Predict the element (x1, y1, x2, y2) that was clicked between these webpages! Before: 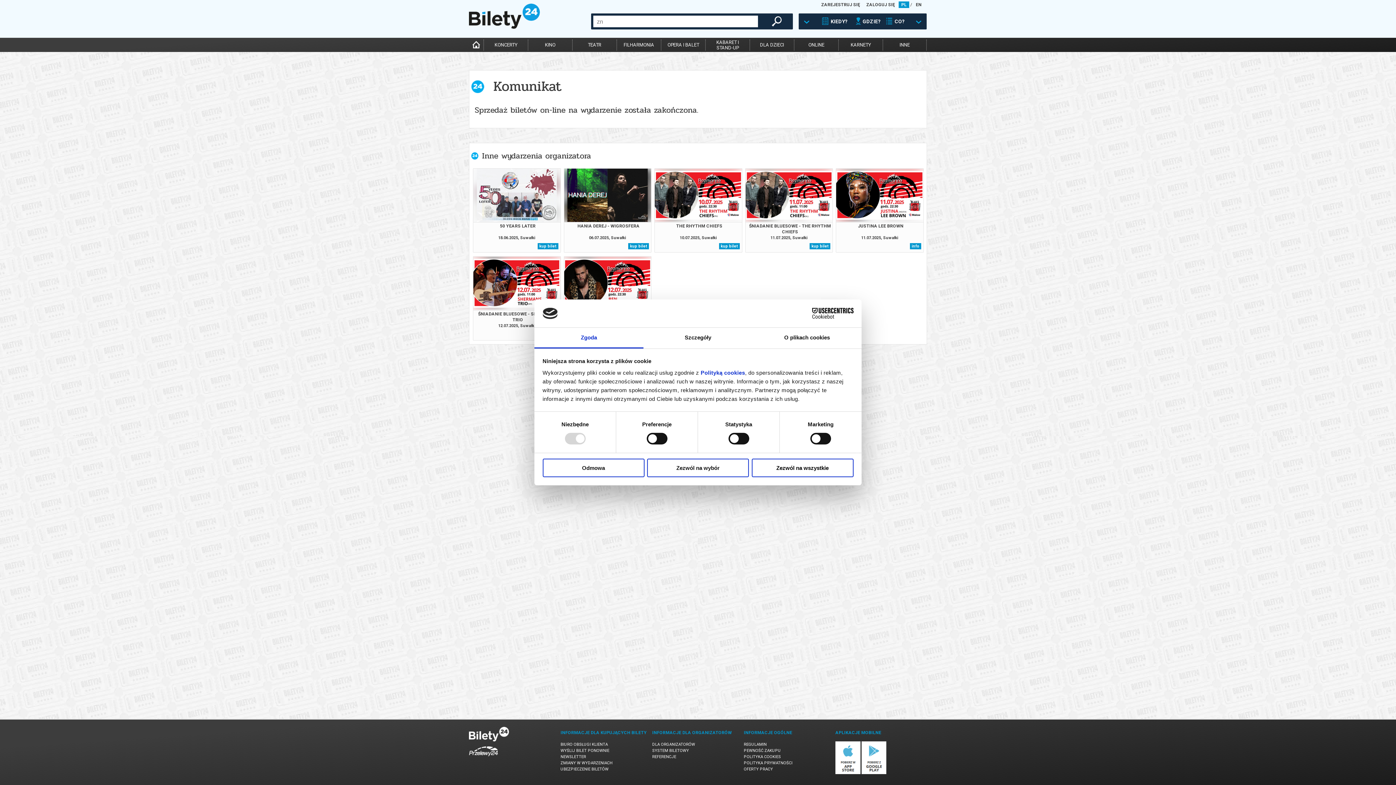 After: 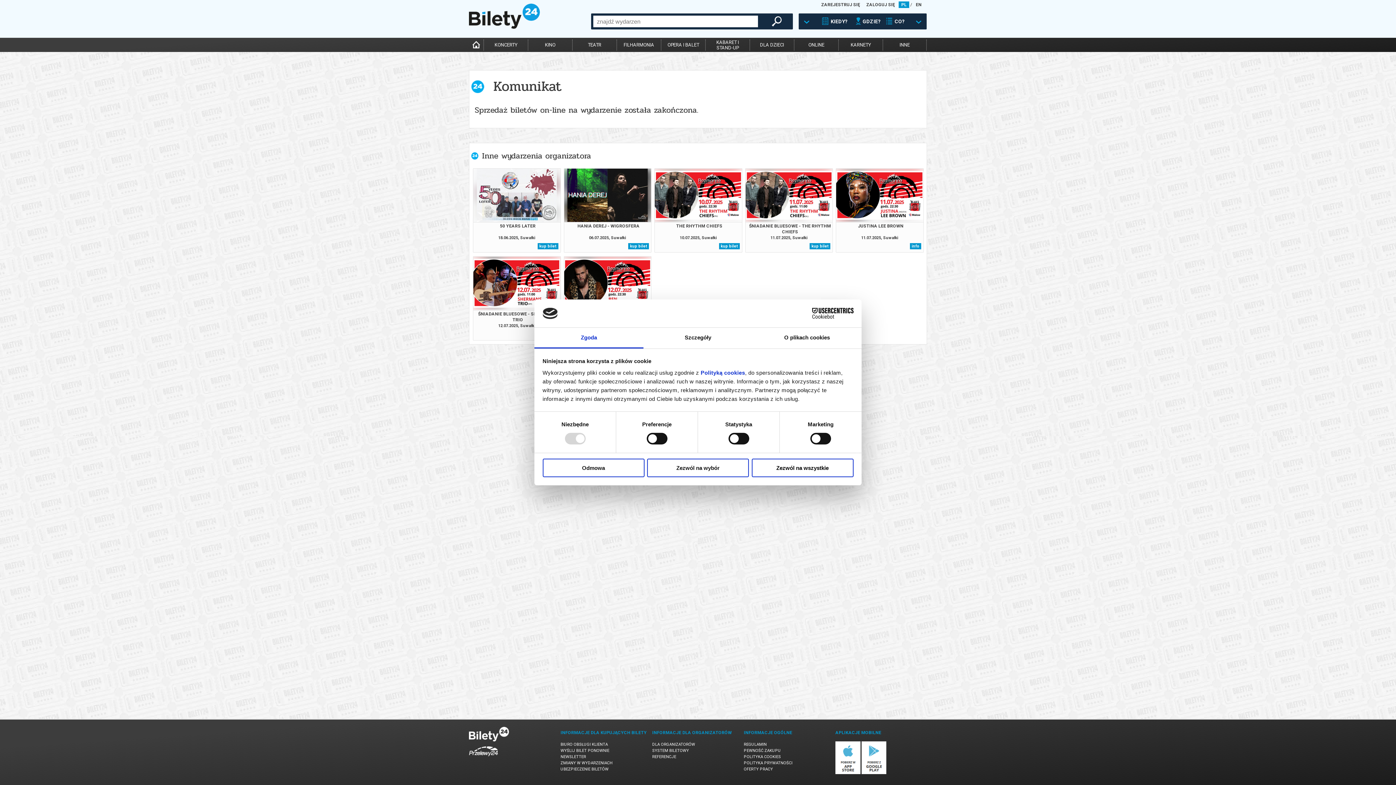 Action: bbox: (861, 770, 886, 775)